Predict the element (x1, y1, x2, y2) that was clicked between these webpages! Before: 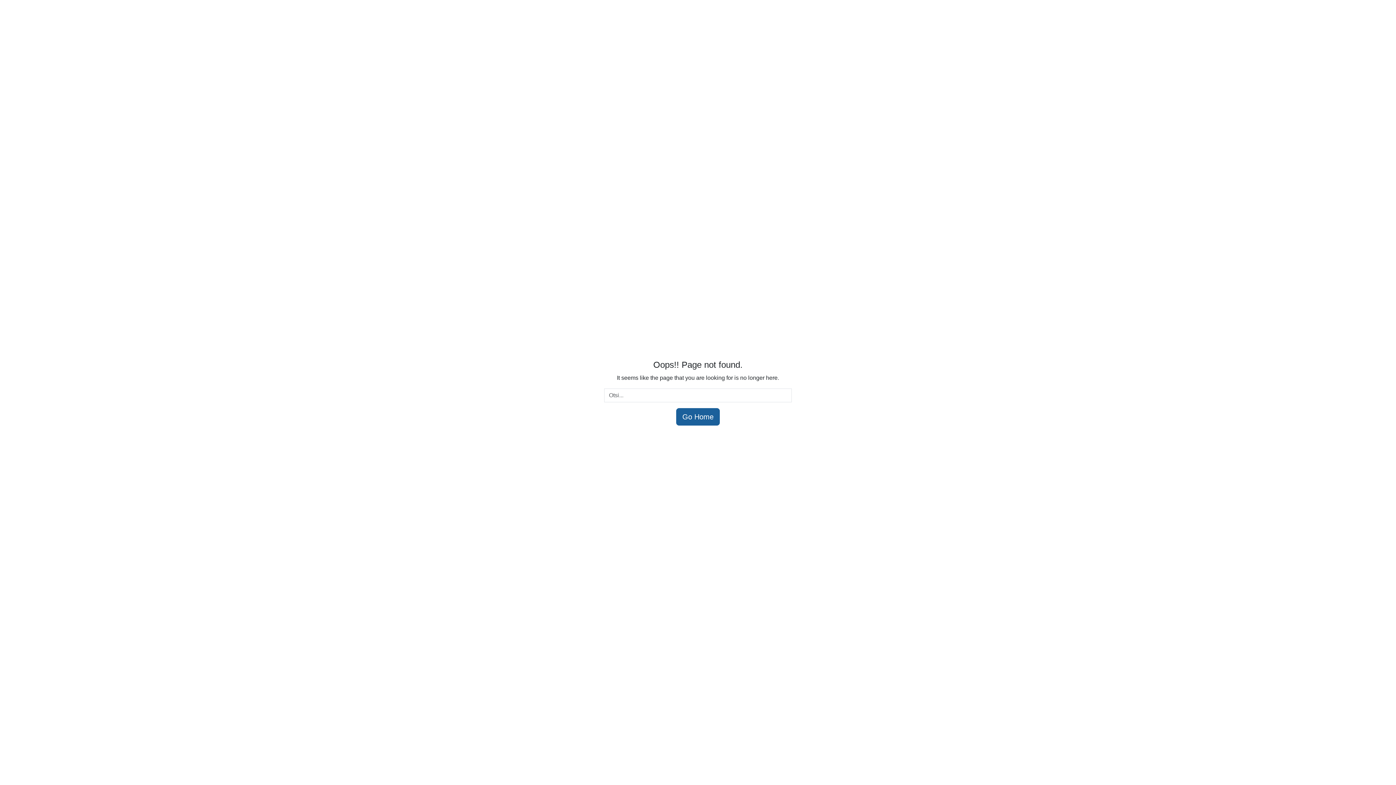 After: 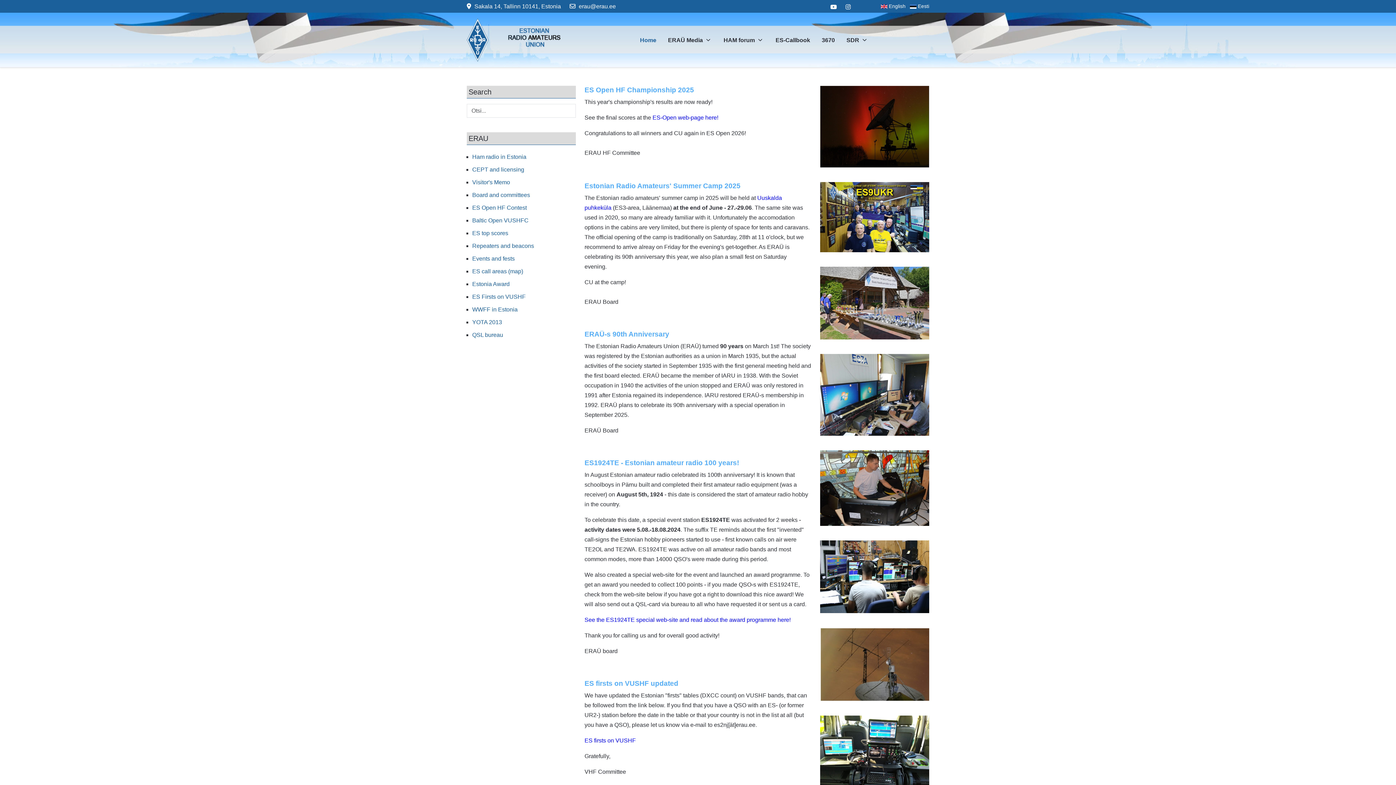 Action: label: Go Home bbox: (676, 408, 720, 425)